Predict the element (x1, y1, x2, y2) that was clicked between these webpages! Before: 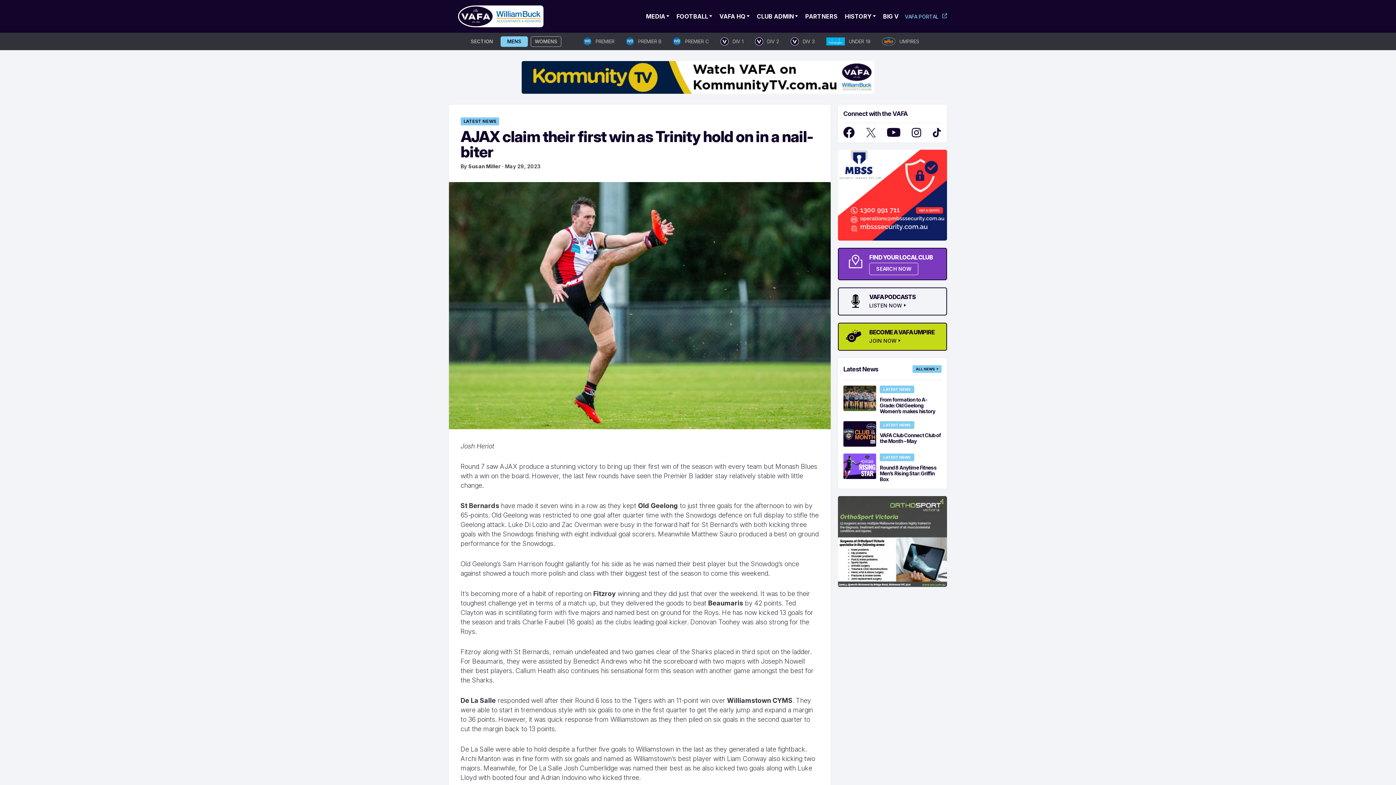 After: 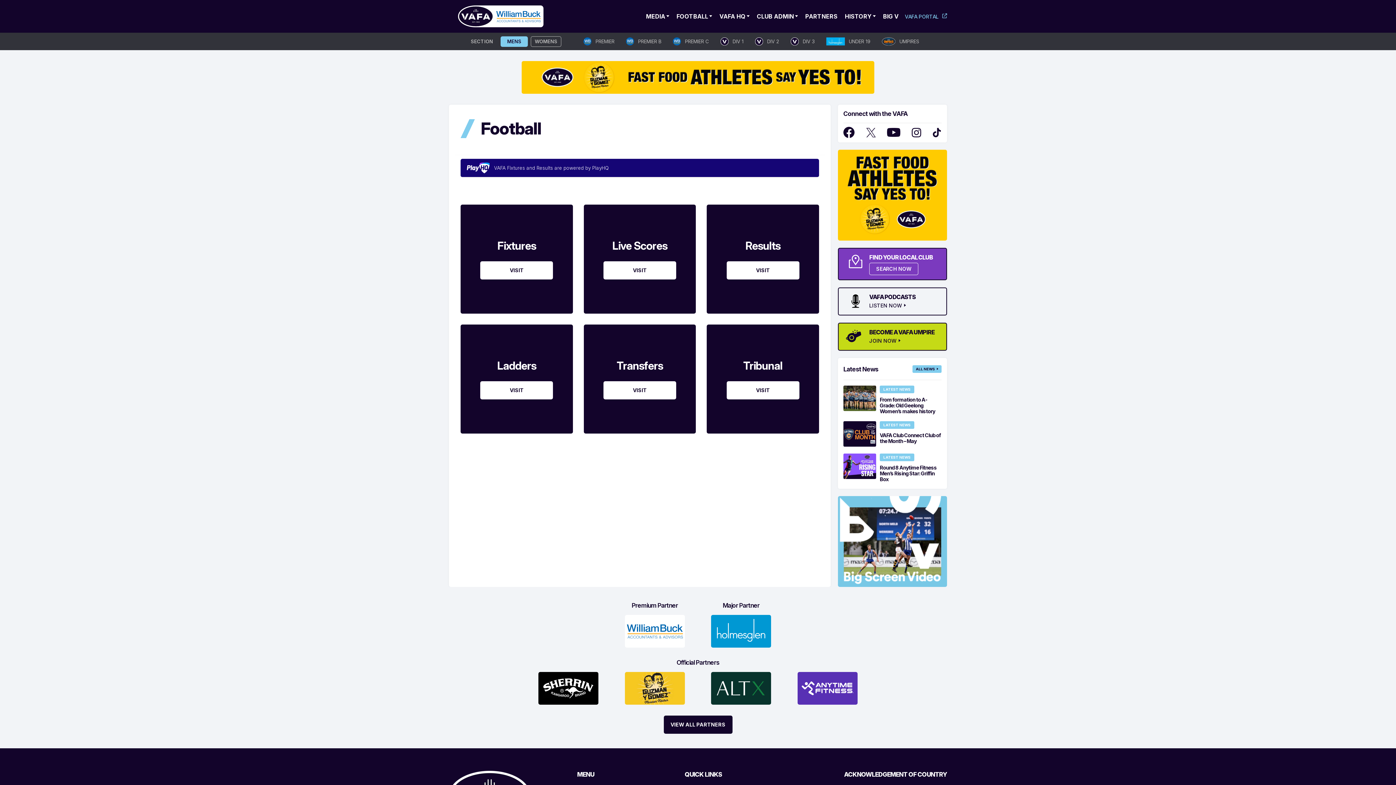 Action: label: FOOTBALL bbox: (676, 10, 712, 22)